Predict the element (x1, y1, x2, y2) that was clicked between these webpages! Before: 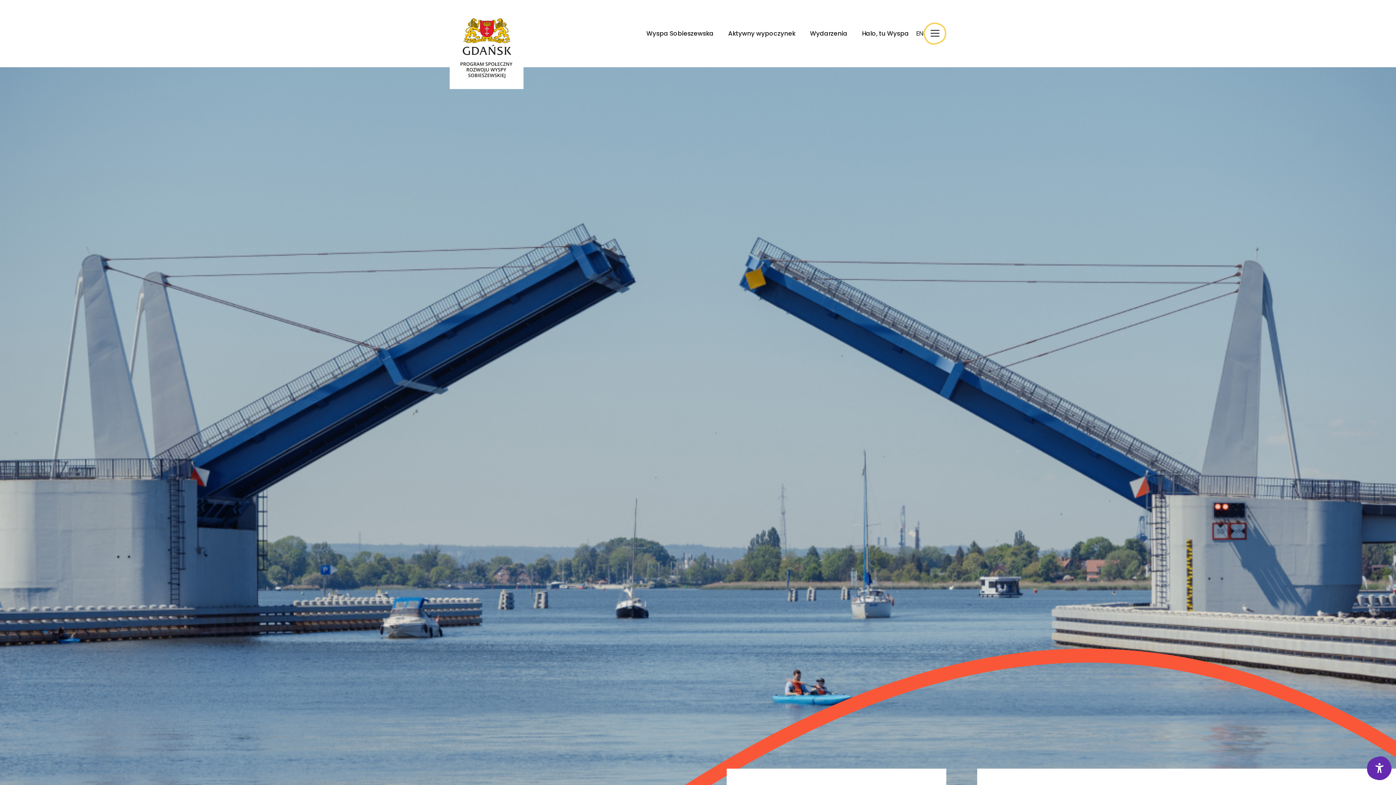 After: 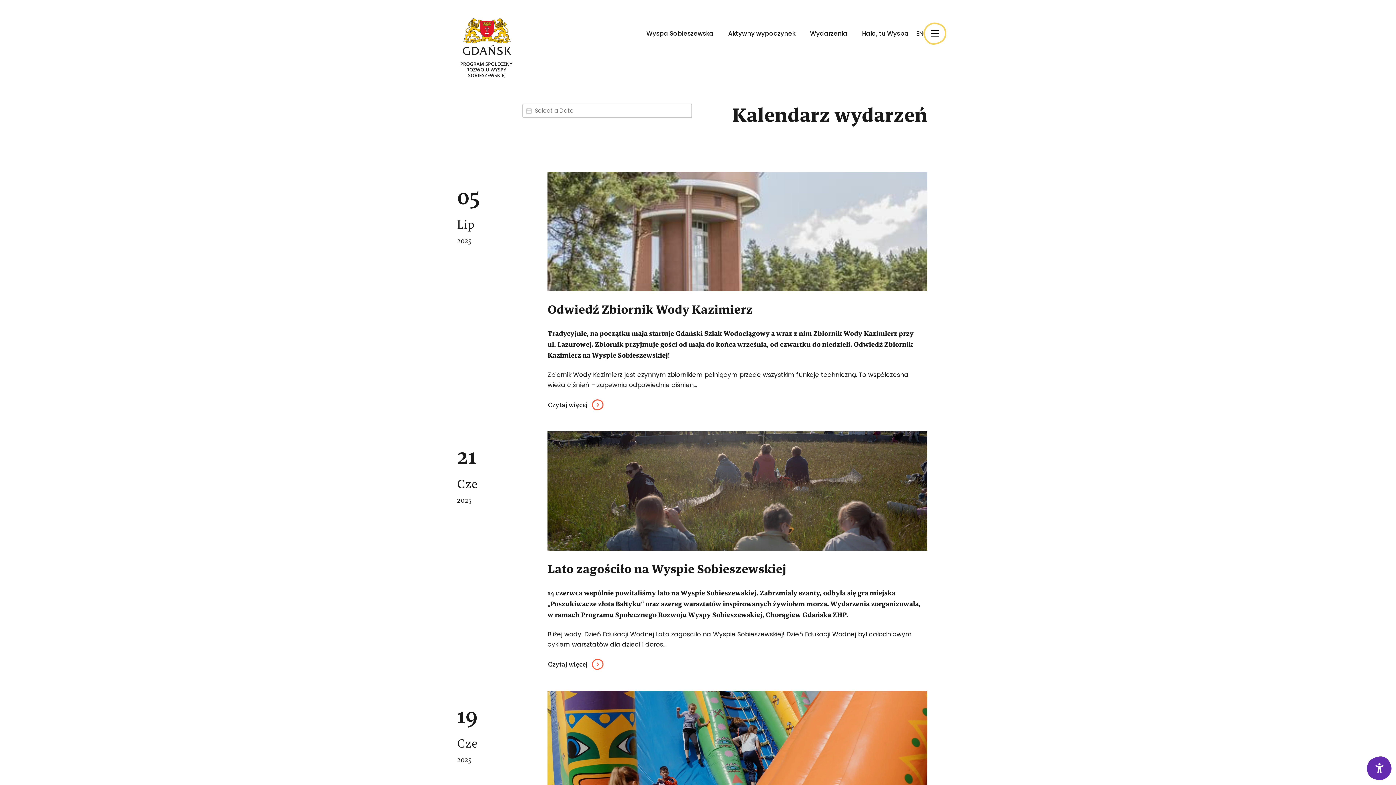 Action: label: Wydarzenia bbox: (802, 23, 854, 44)